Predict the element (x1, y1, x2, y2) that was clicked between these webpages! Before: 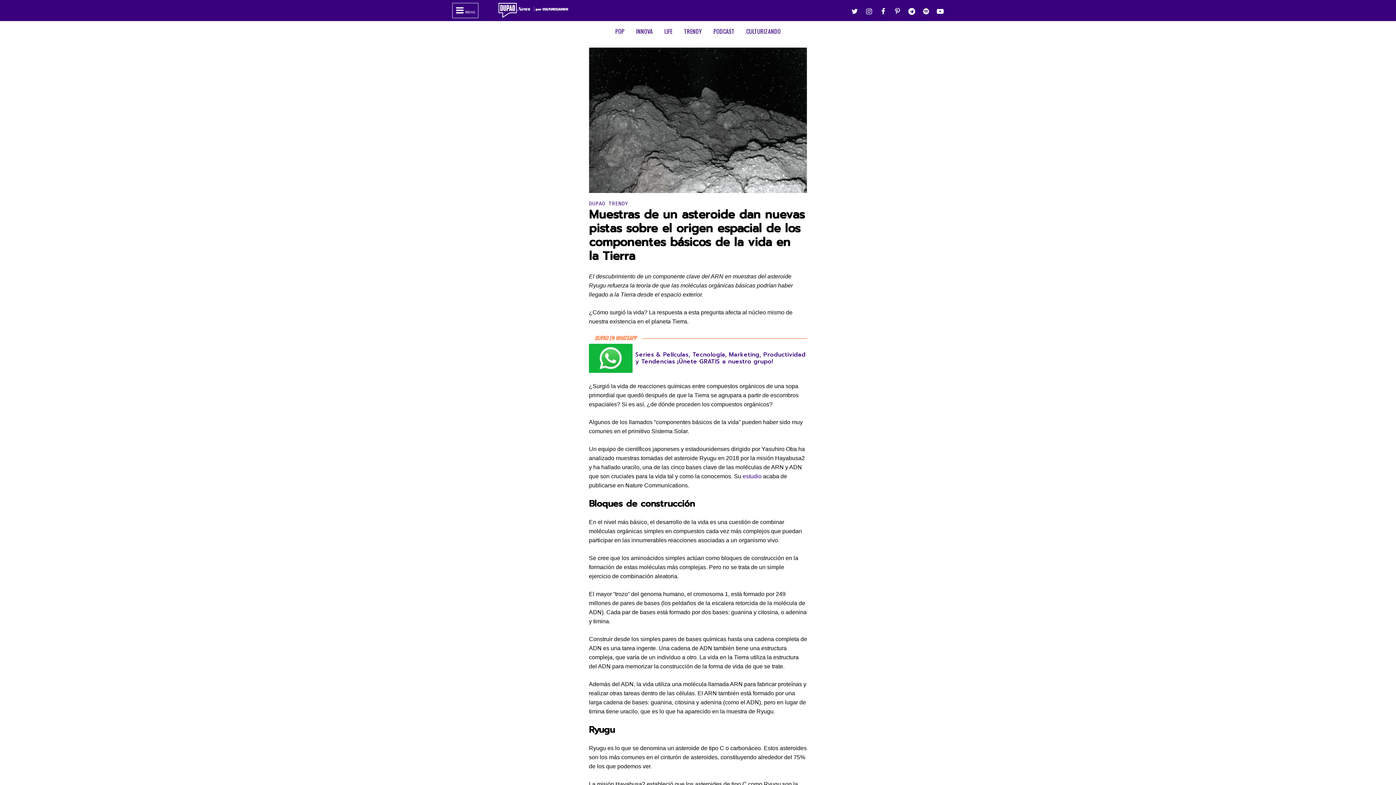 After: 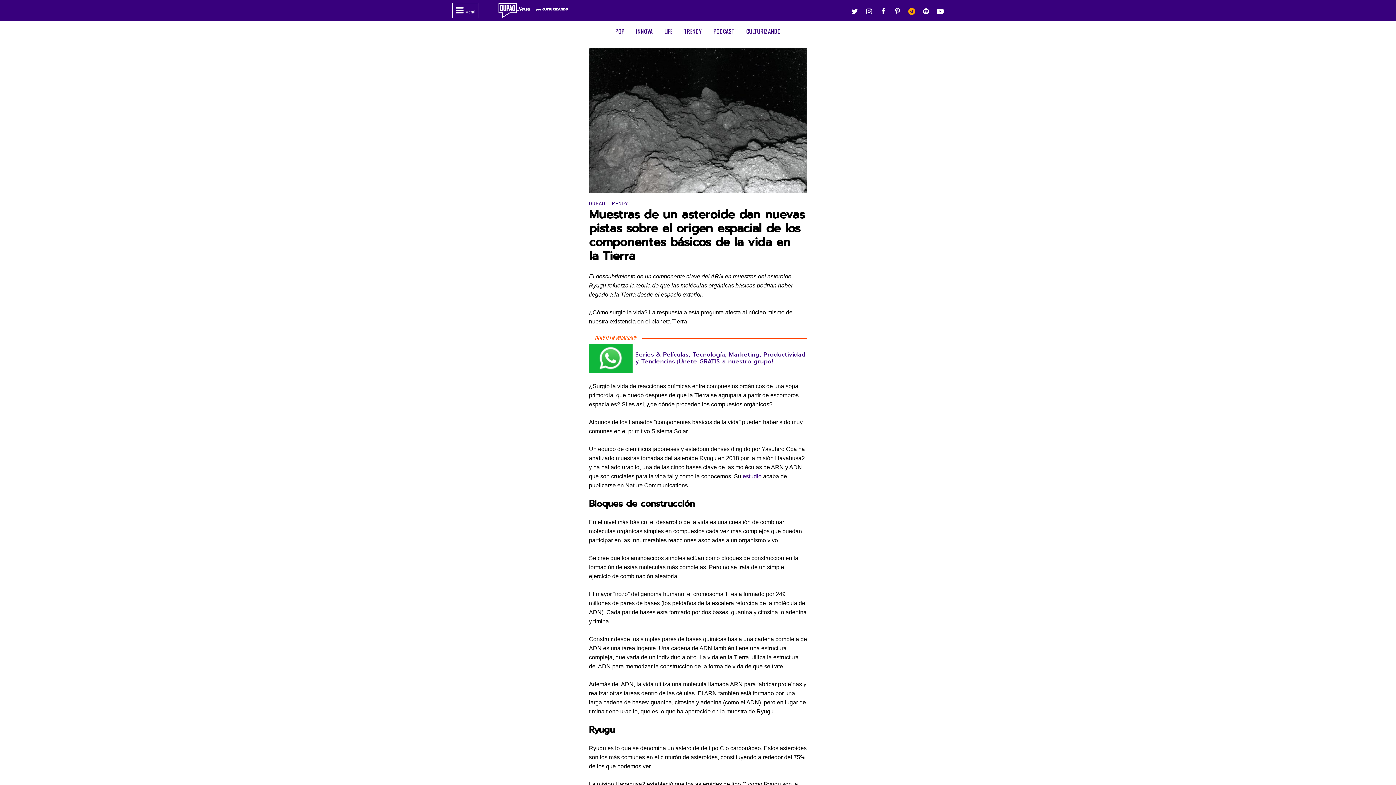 Action: label: 
Telegram dupao.culturizando.com bbox: (905, 2, 918, 17)